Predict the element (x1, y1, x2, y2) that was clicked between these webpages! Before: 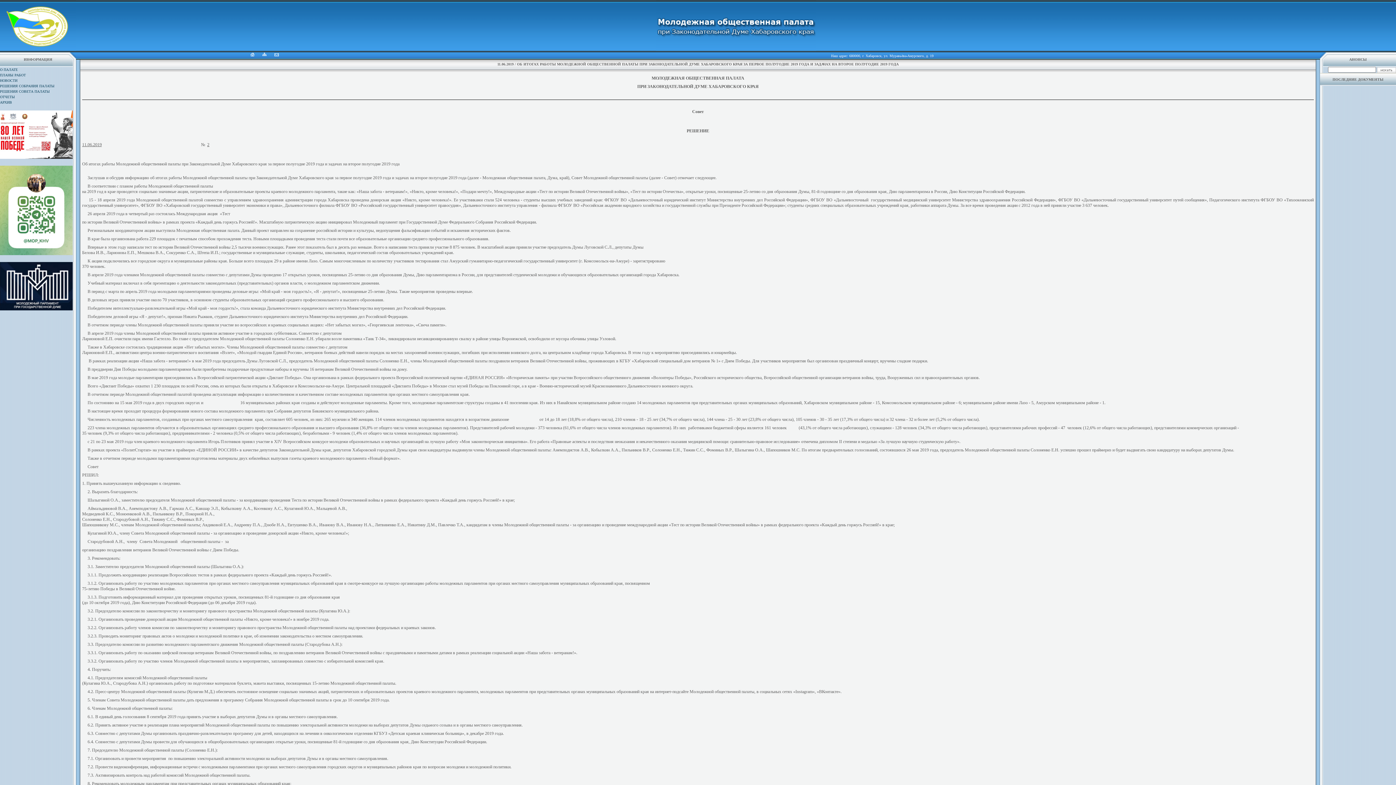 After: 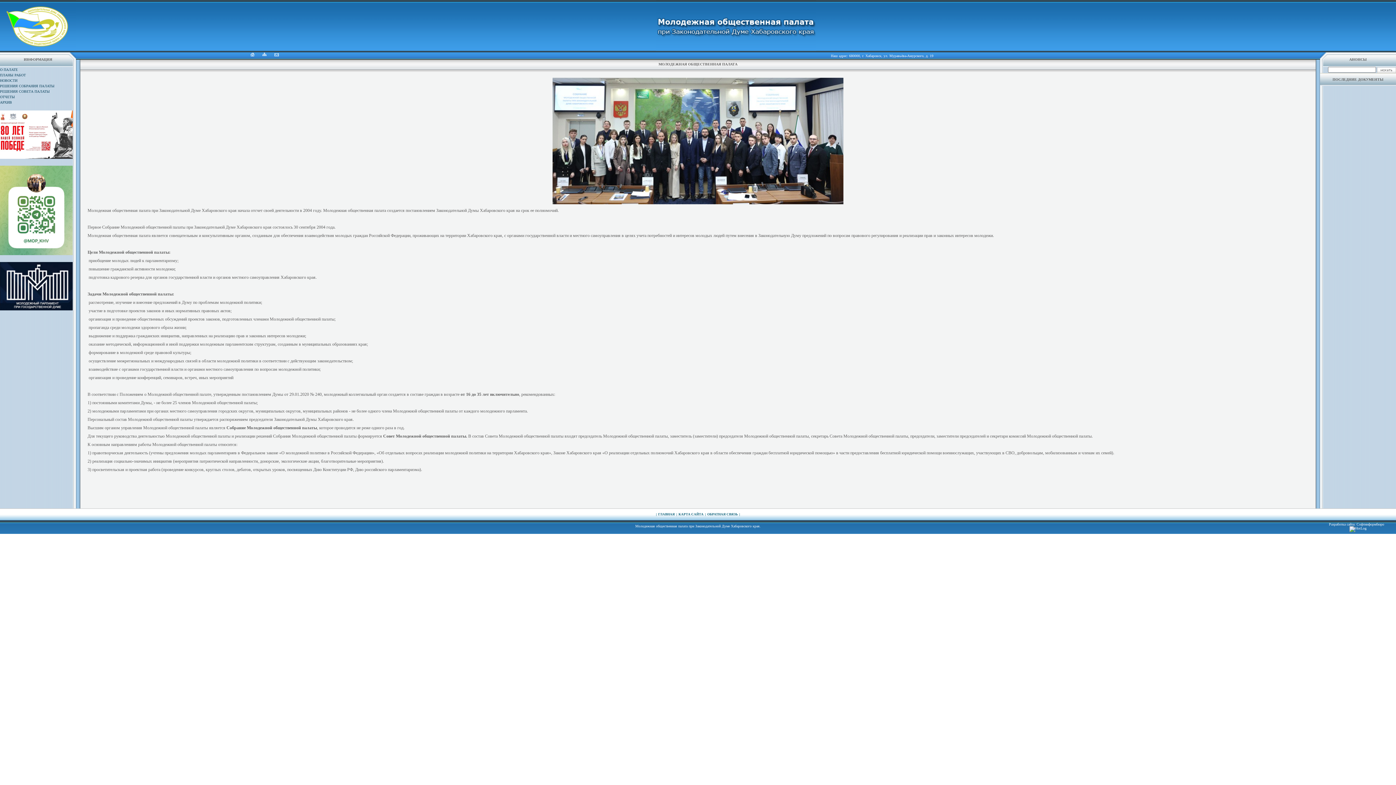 Action: bbox: (250, 52, 254, 57)